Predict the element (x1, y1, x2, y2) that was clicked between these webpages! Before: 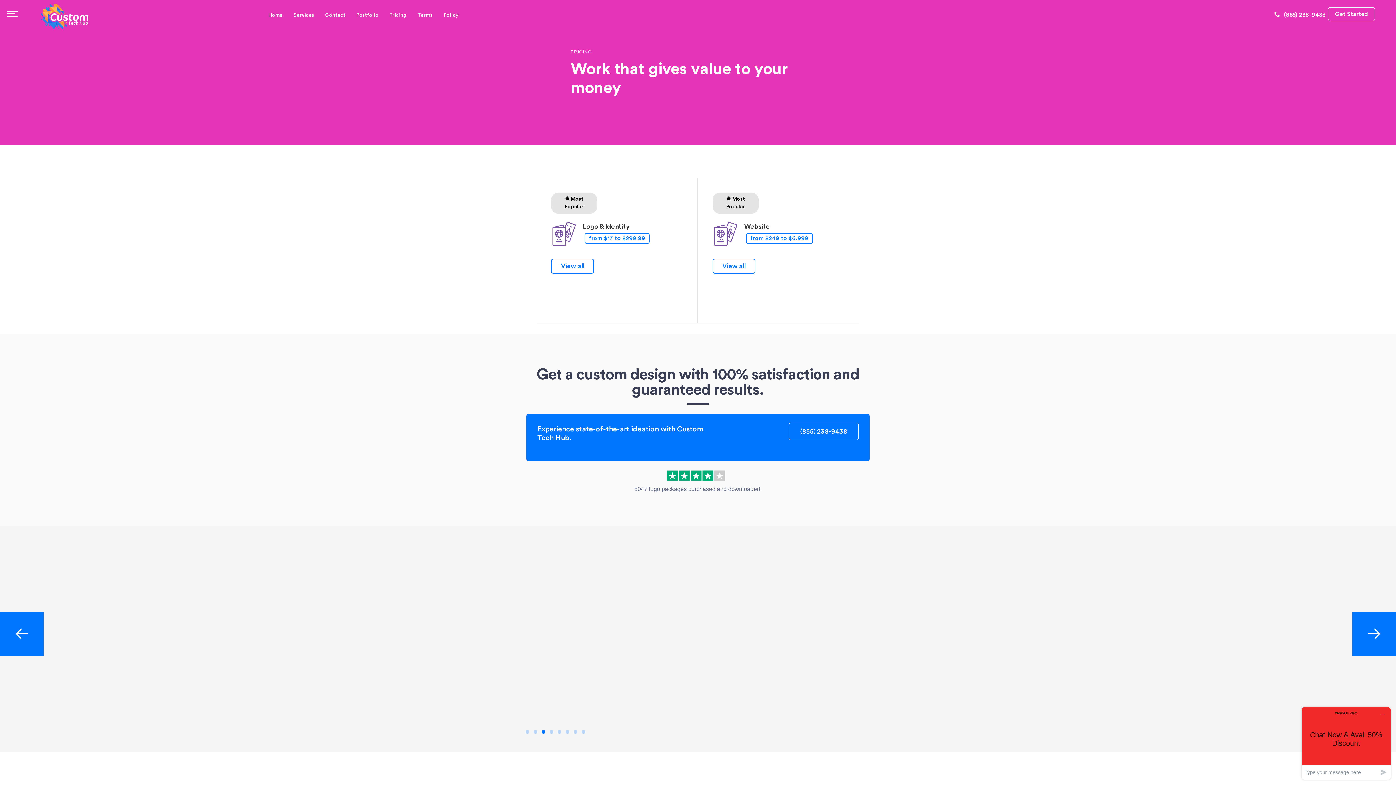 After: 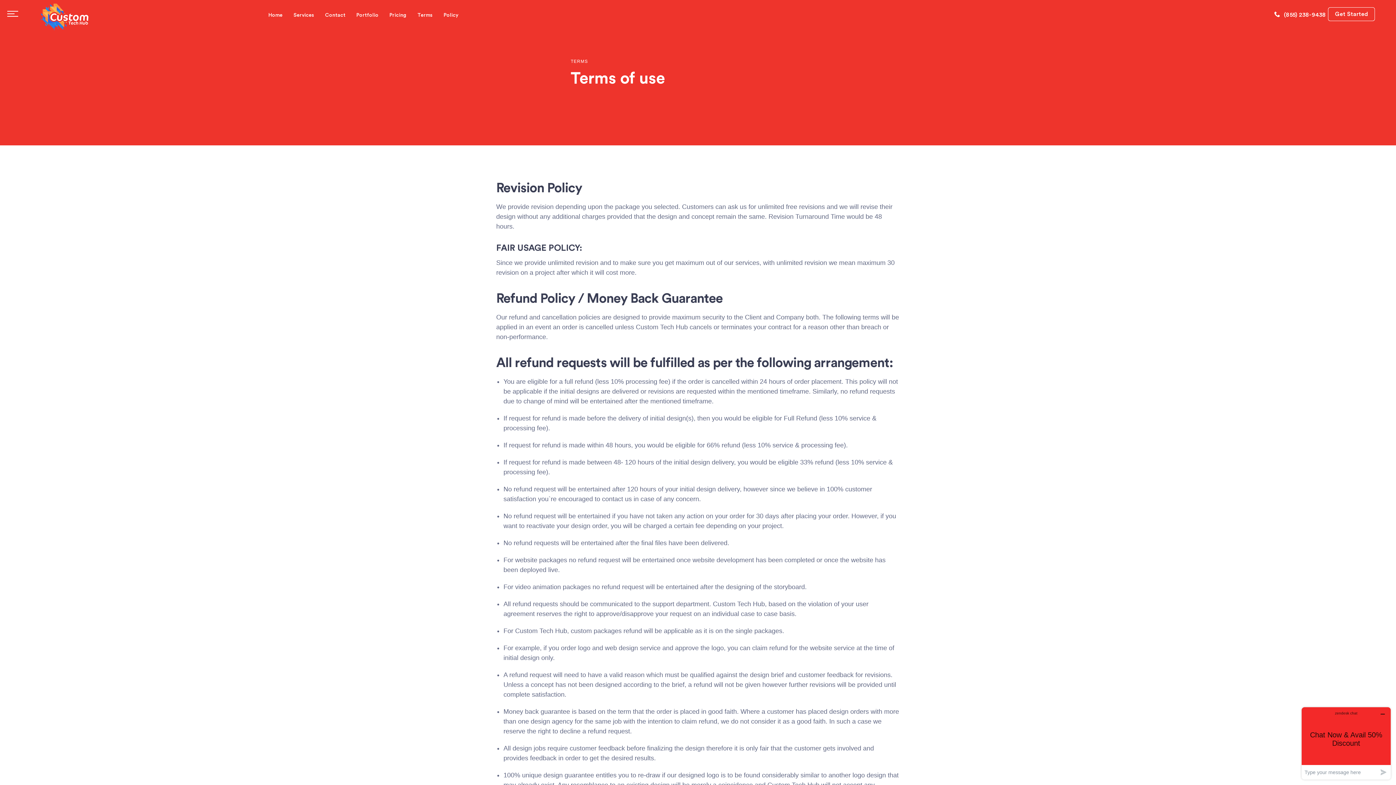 Action: label: Terms bbox: (417, 12, 432, 17)